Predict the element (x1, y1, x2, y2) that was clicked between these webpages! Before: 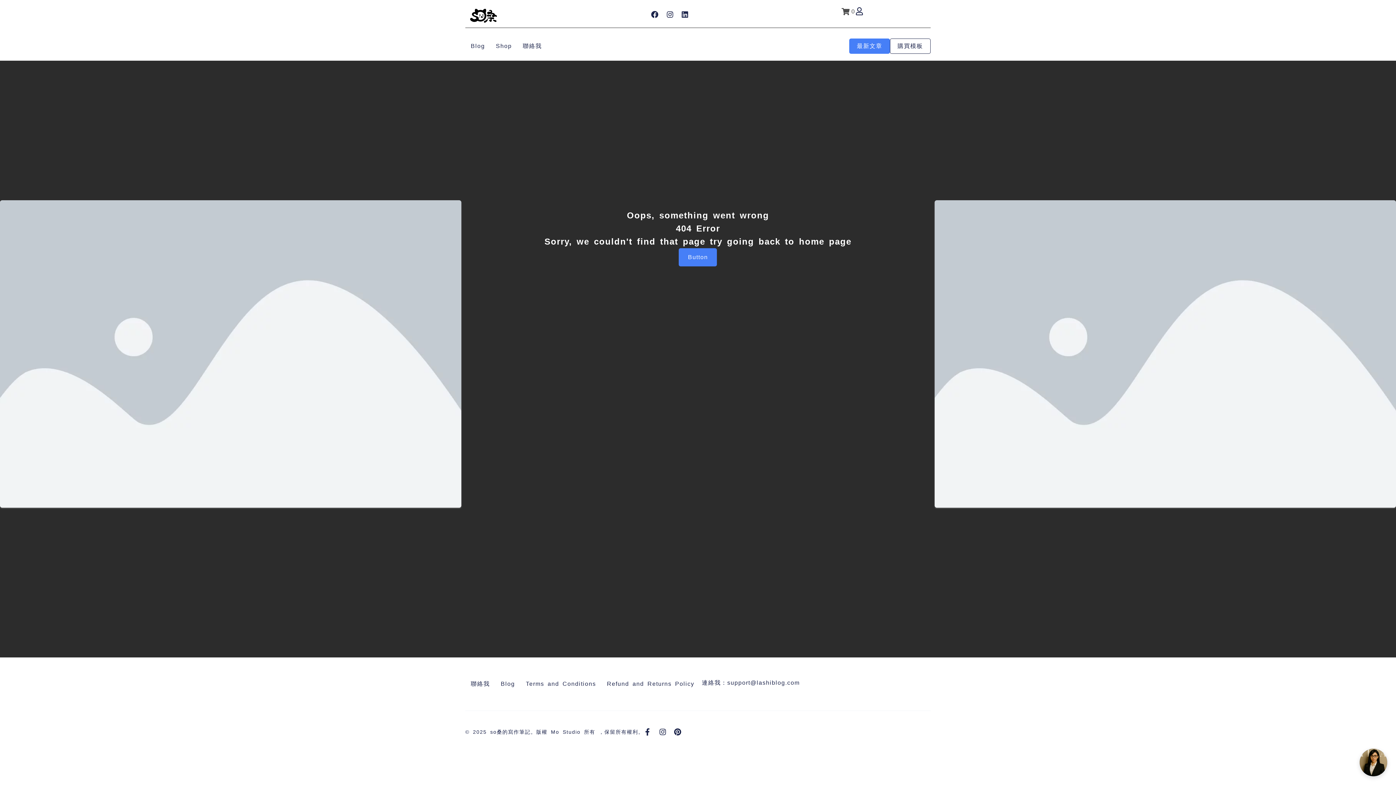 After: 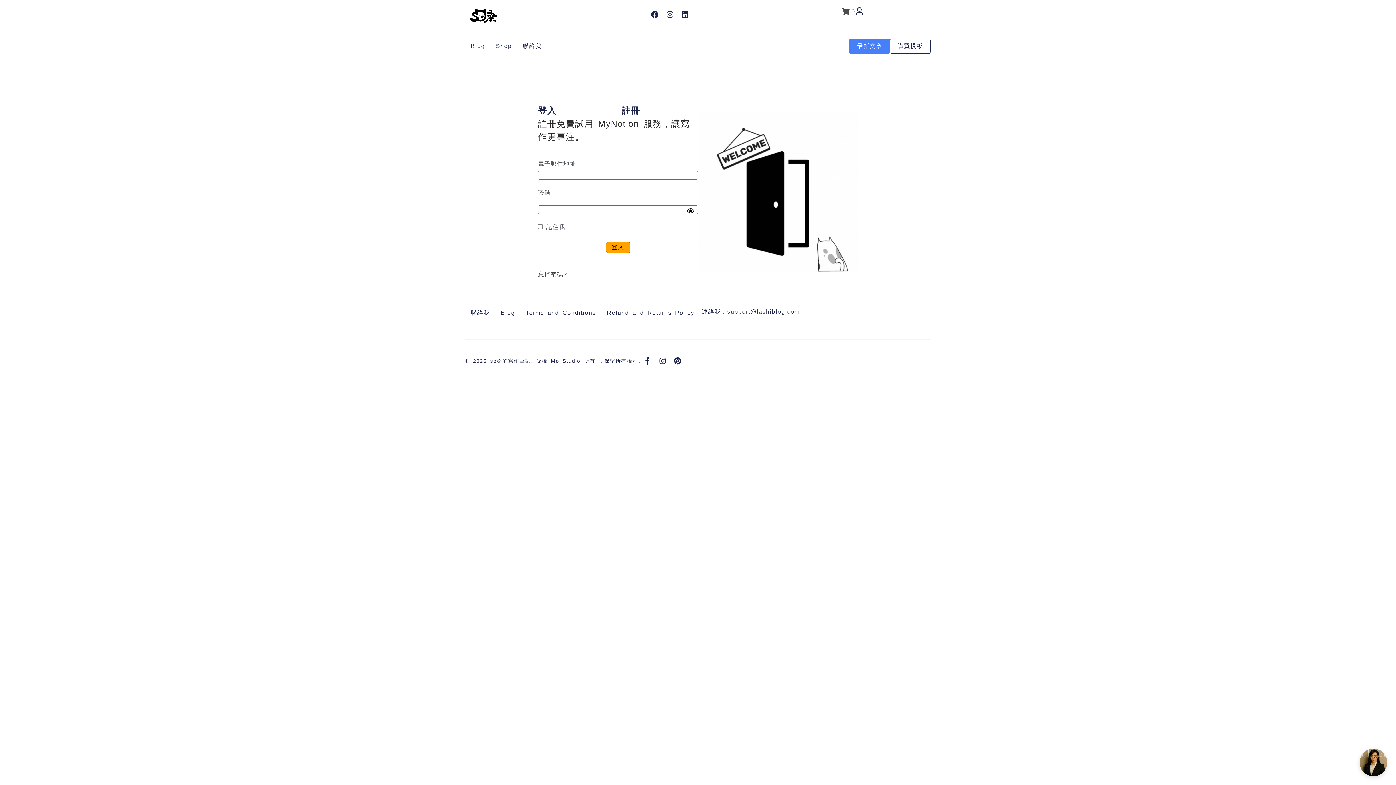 Action: bbox: (855, 7, 863, 15)